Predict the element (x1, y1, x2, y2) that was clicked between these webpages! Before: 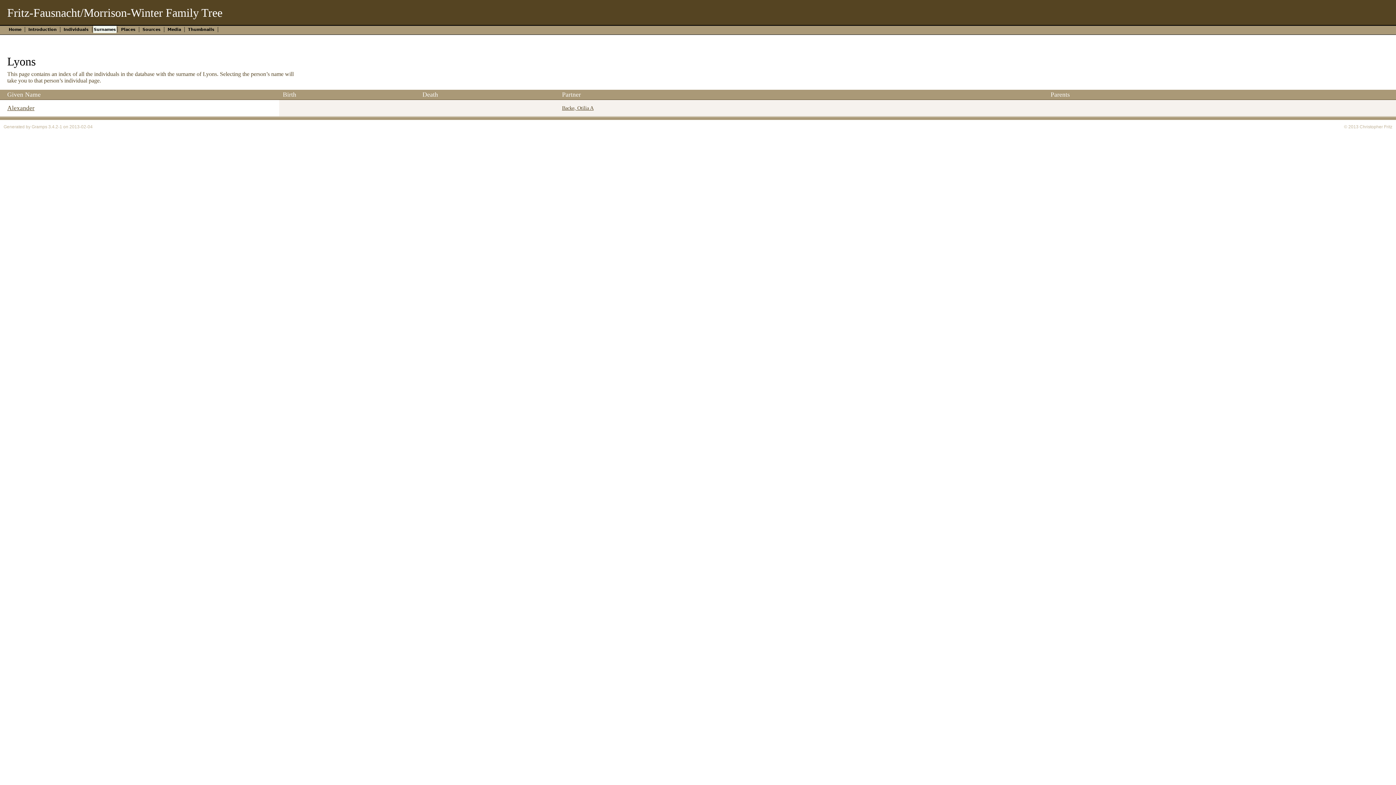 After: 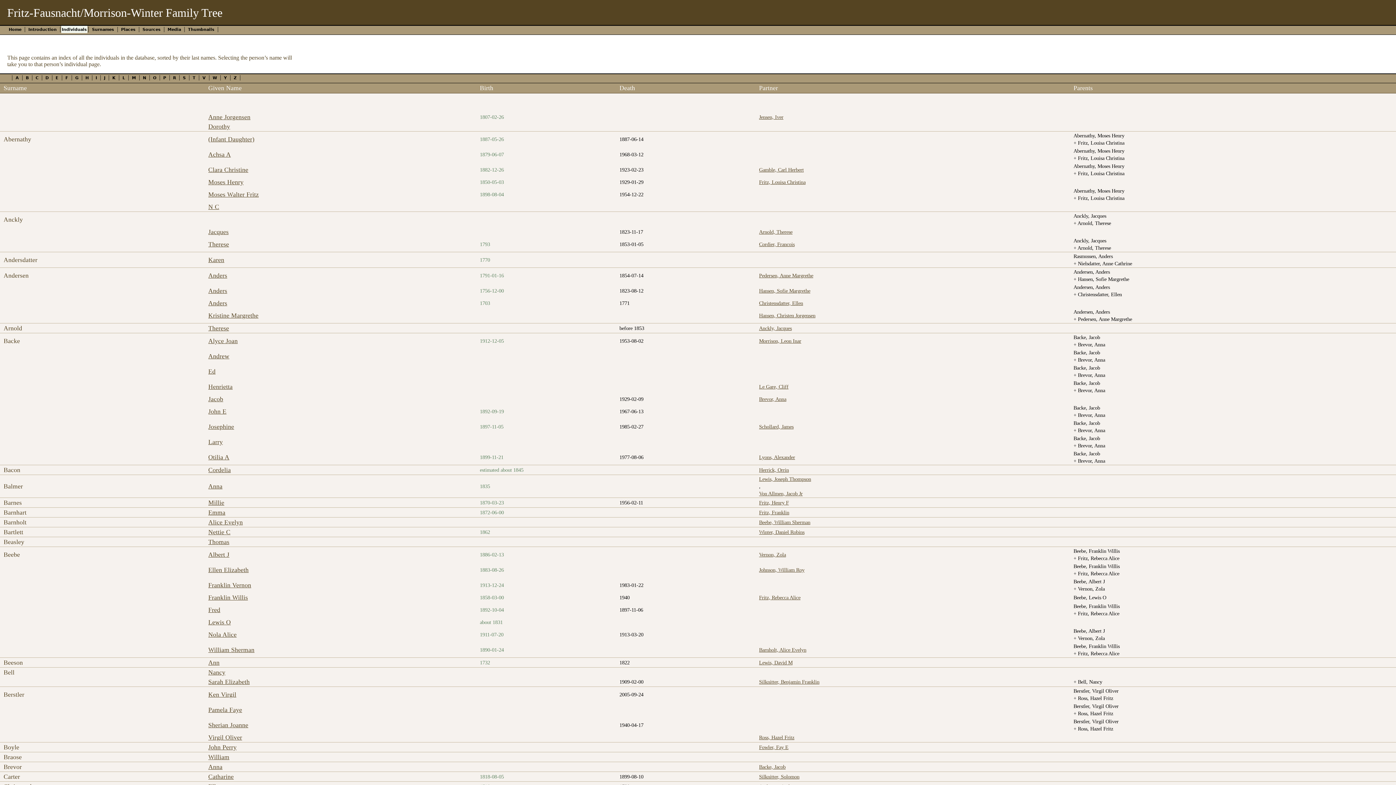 Action: bbox: (60, 25, 91, 33) label: Individuals